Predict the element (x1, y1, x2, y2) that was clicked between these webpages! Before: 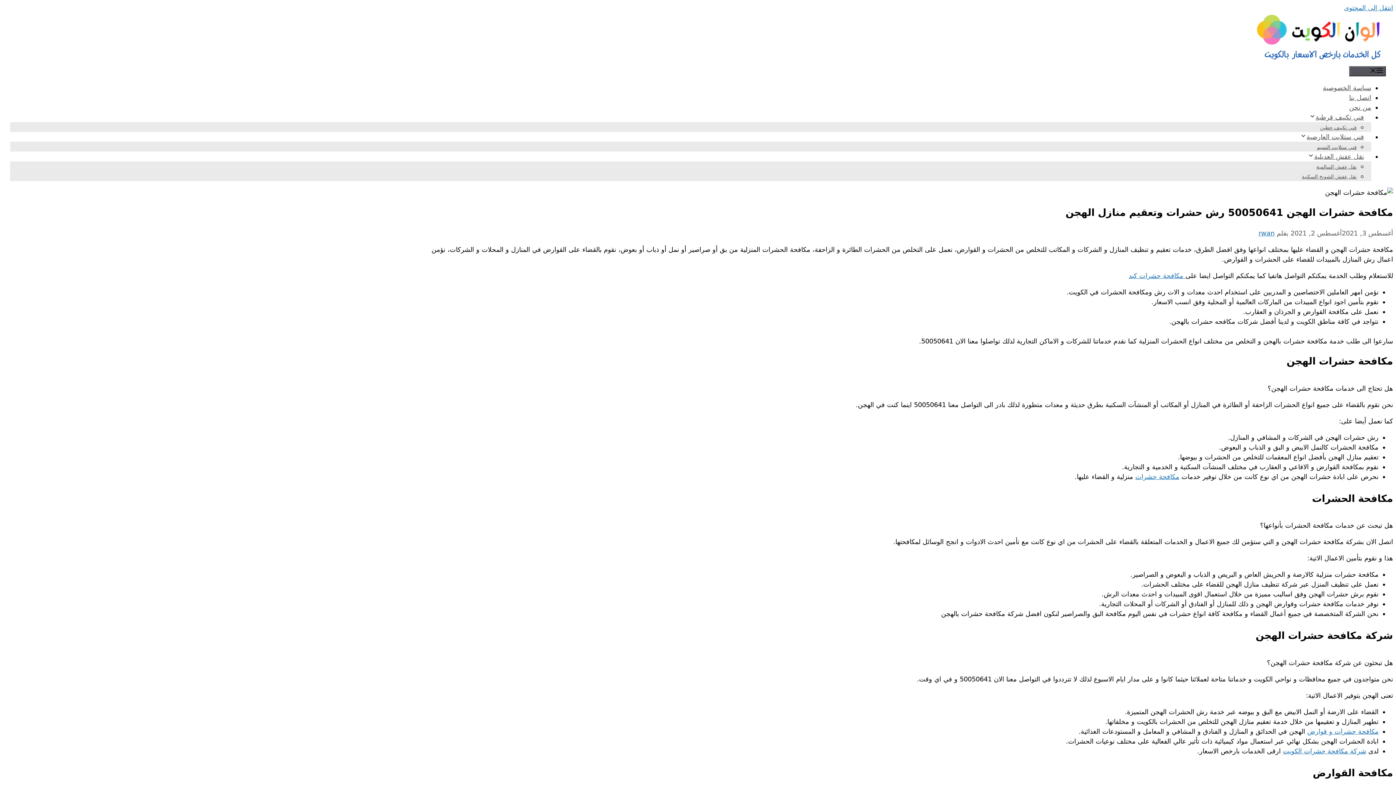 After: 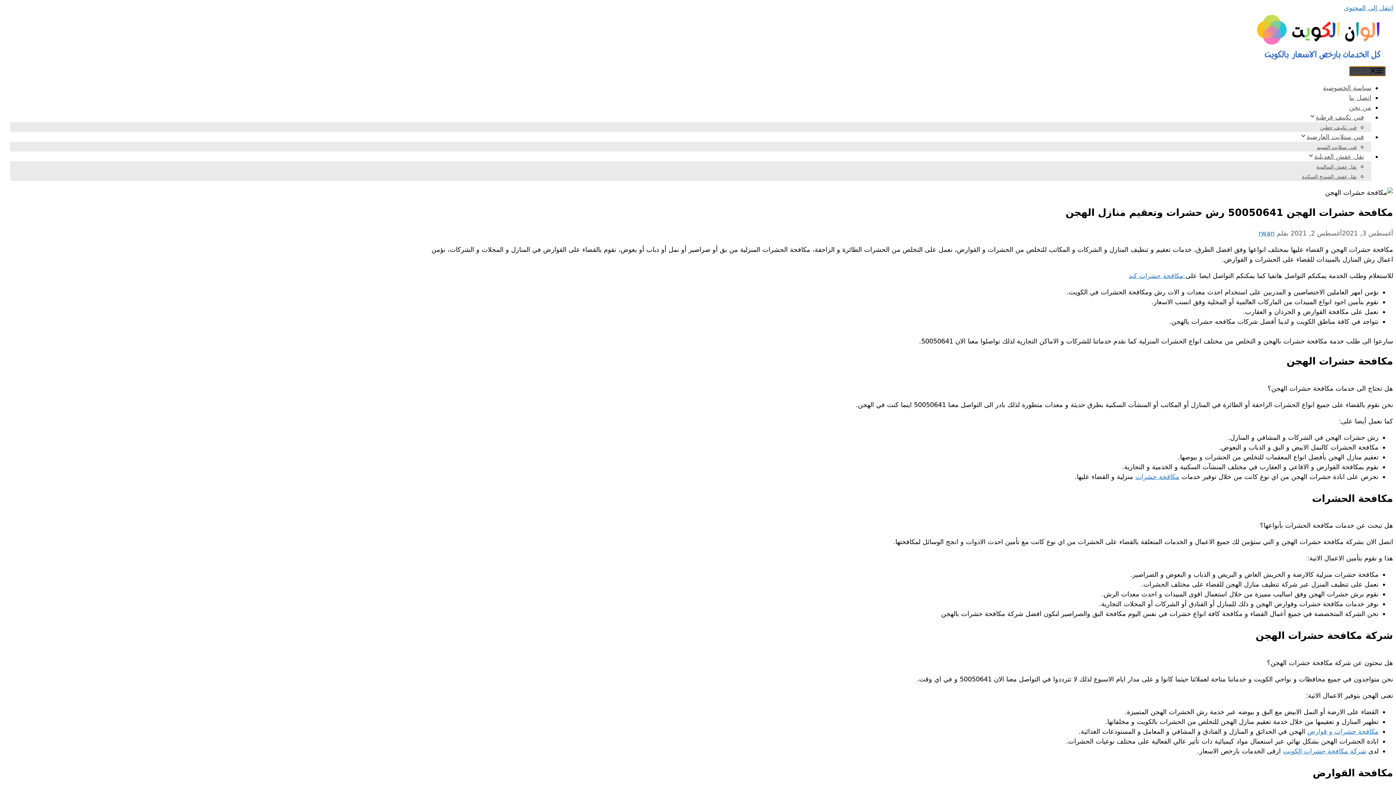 Action: label: القائمة bbox: (1349, 66, 1386, 76)